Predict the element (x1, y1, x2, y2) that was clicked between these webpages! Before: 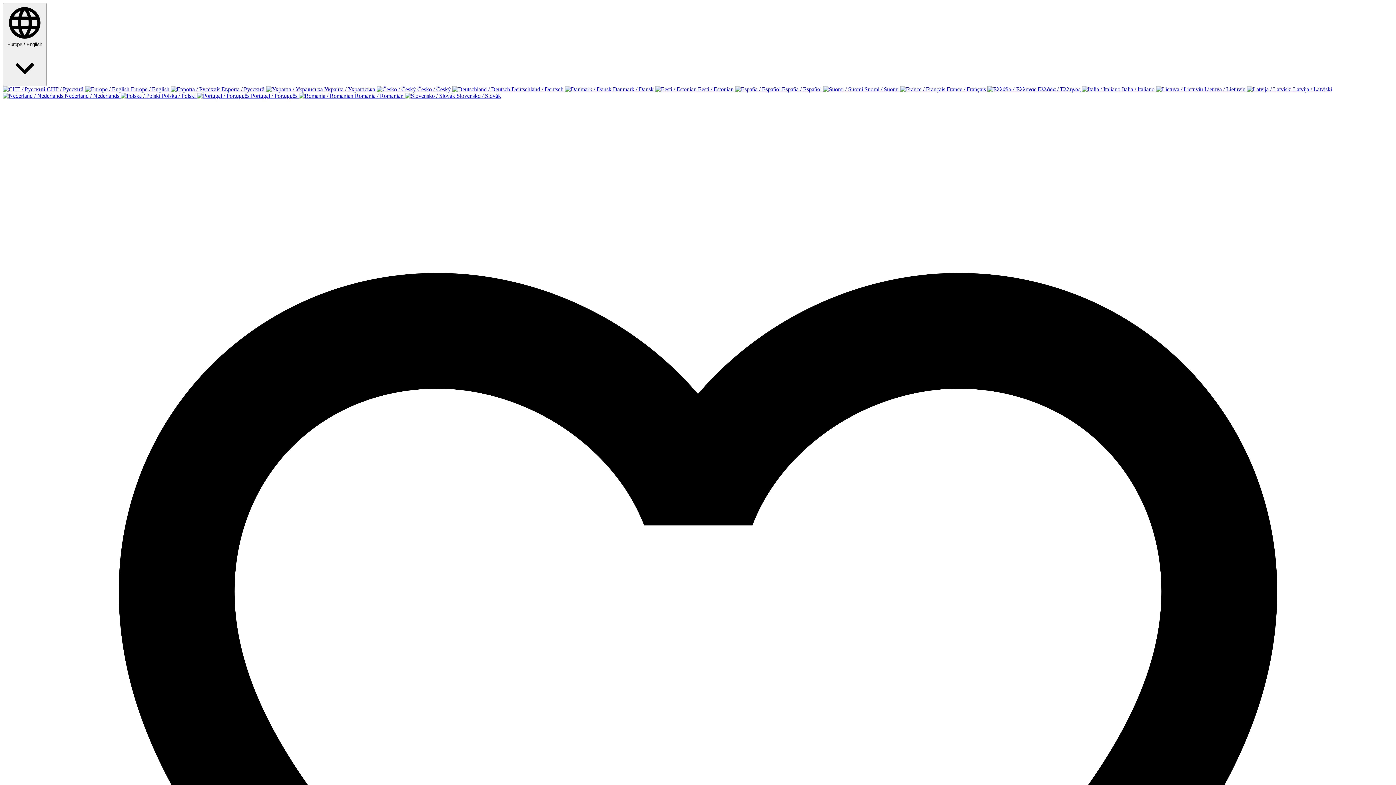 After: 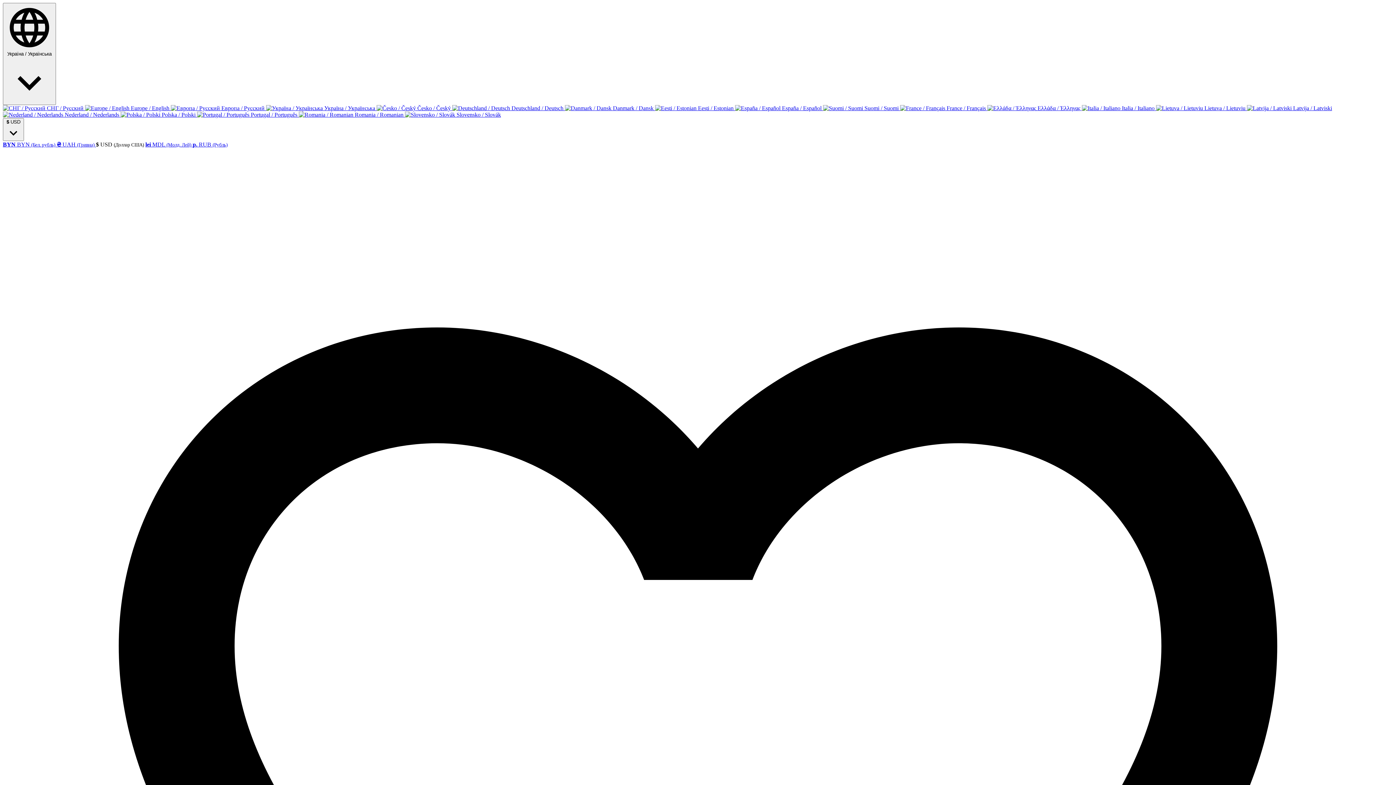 Action: bbox: (266, 86, 376, 92) label:  Україна / Українська 